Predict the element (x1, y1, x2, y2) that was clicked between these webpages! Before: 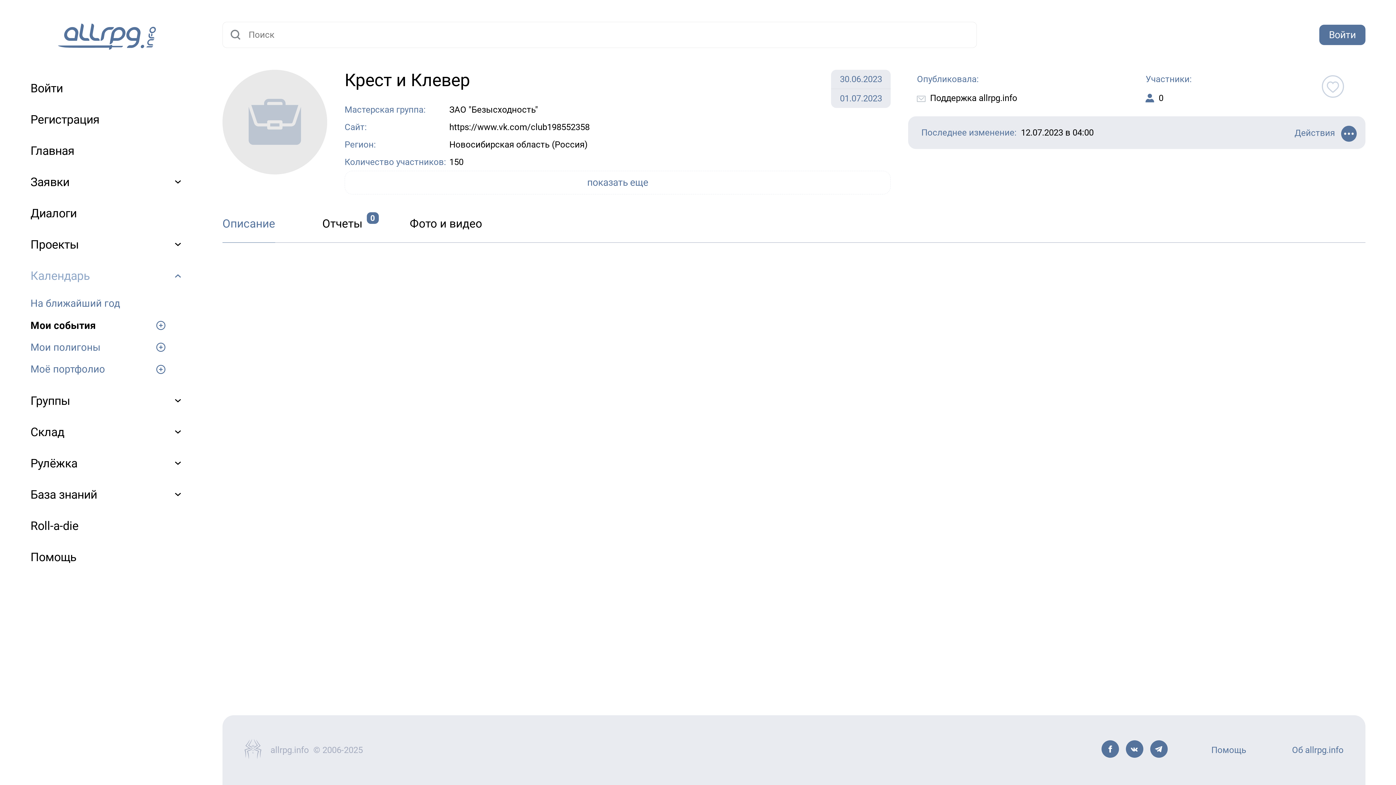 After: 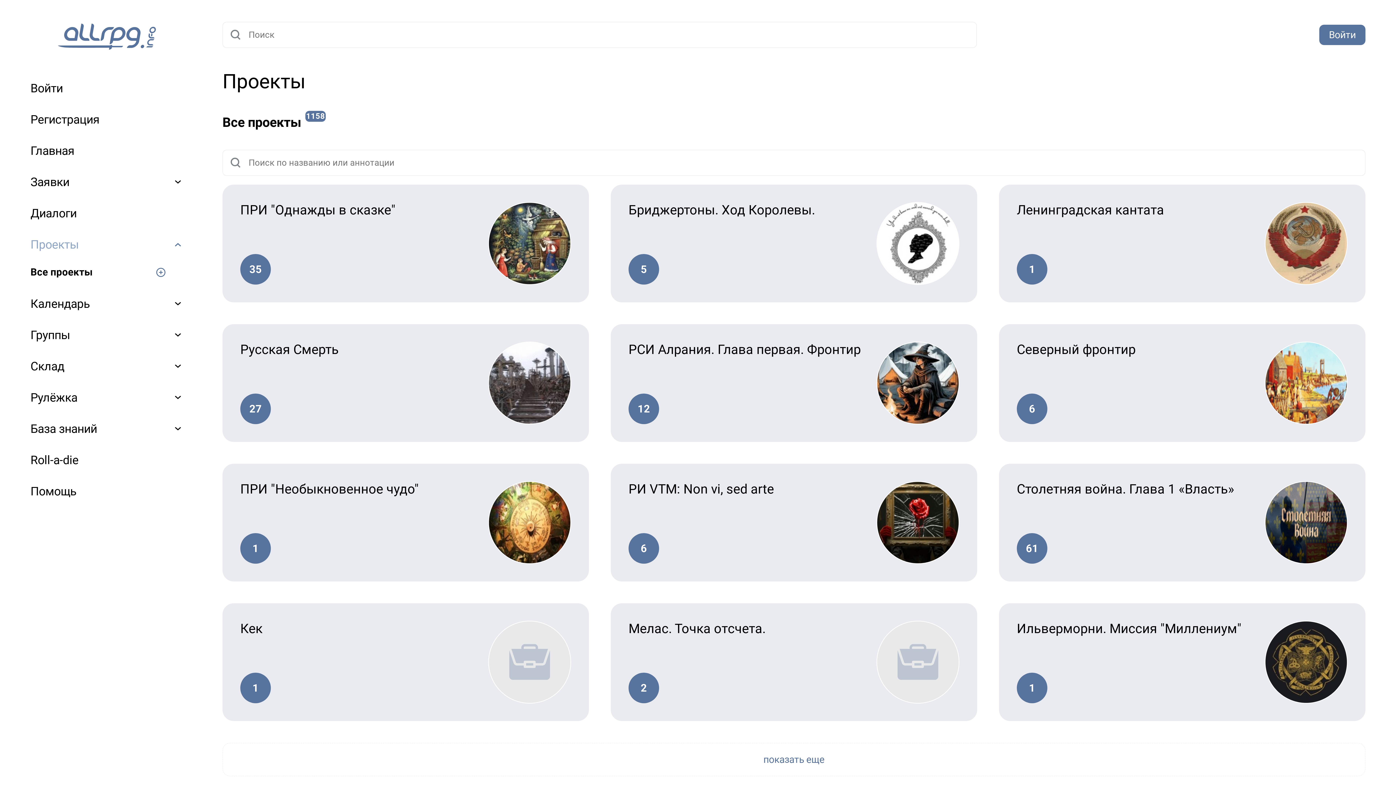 Action: bbox: (30, 237, 183, 251) label: Проекты